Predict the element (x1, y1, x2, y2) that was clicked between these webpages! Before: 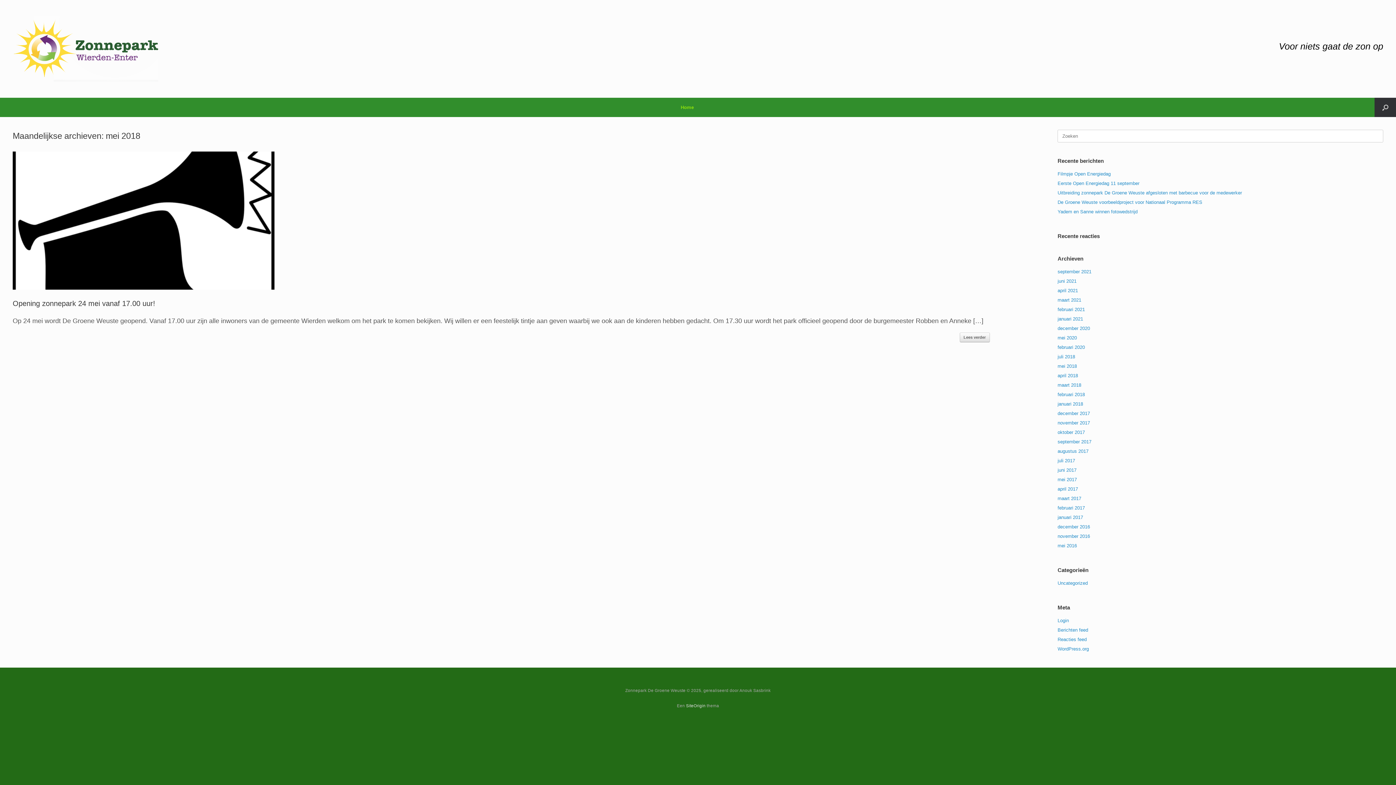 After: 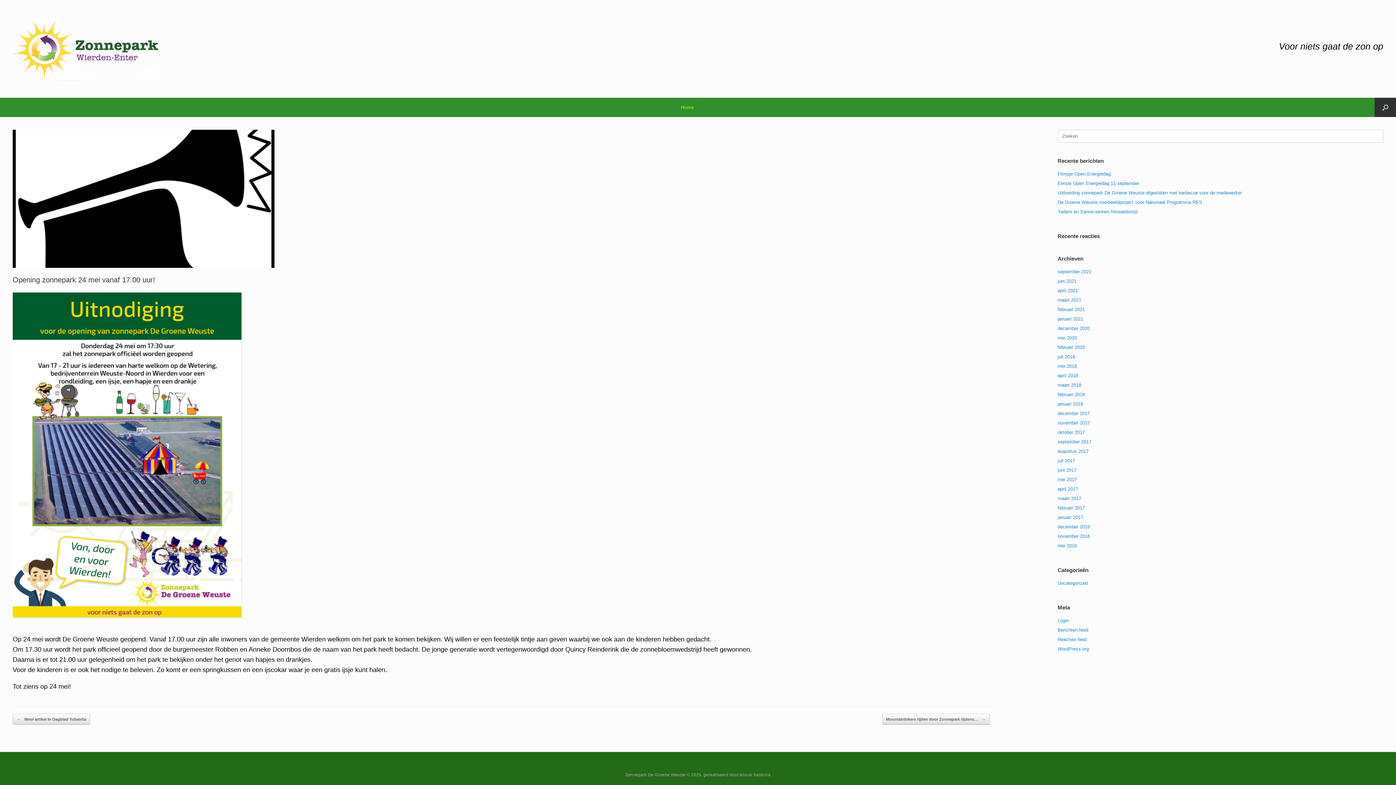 Action: label: Lees verder bbox: (959, 332, 990, 342)